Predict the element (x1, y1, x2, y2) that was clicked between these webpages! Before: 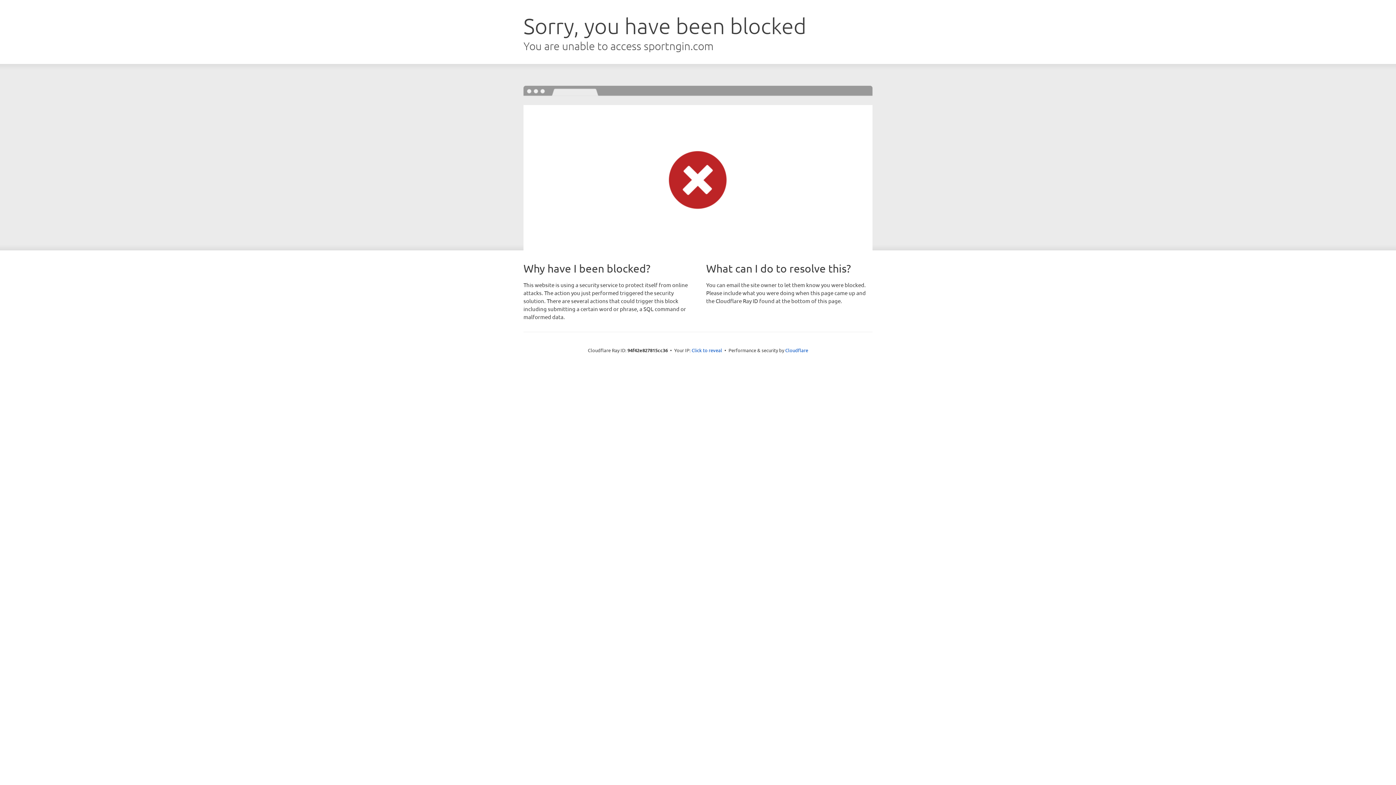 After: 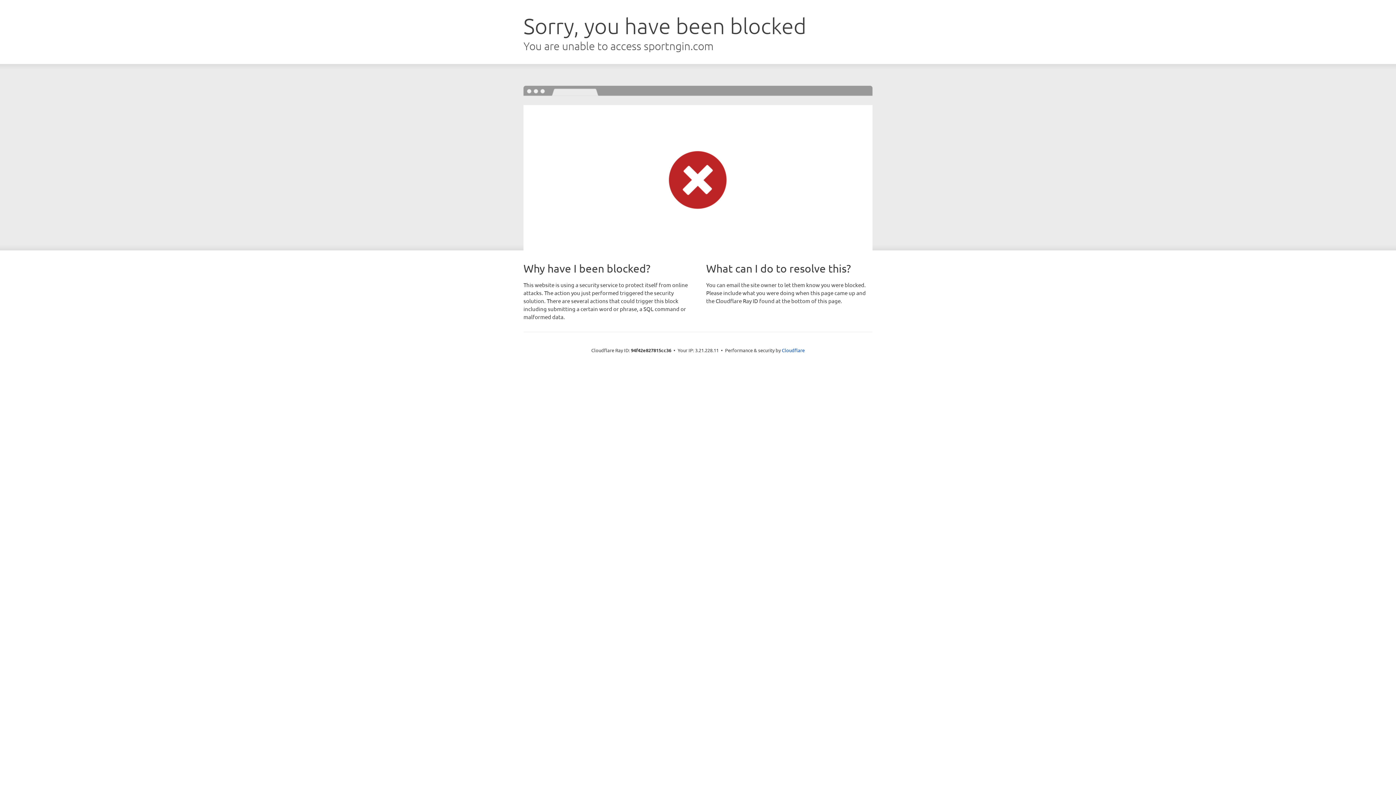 Action: bbox: (691, 346, 722, 353) label: Click to reveal